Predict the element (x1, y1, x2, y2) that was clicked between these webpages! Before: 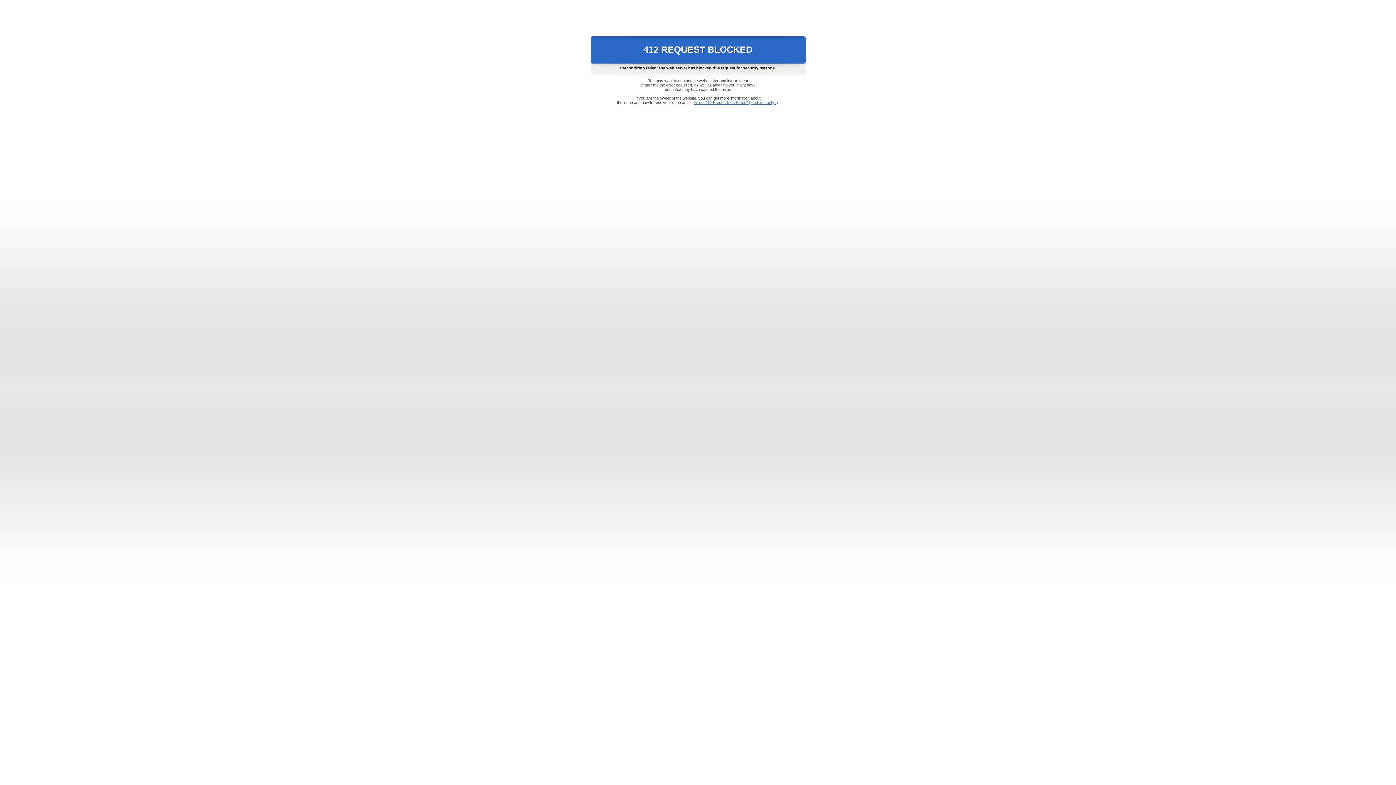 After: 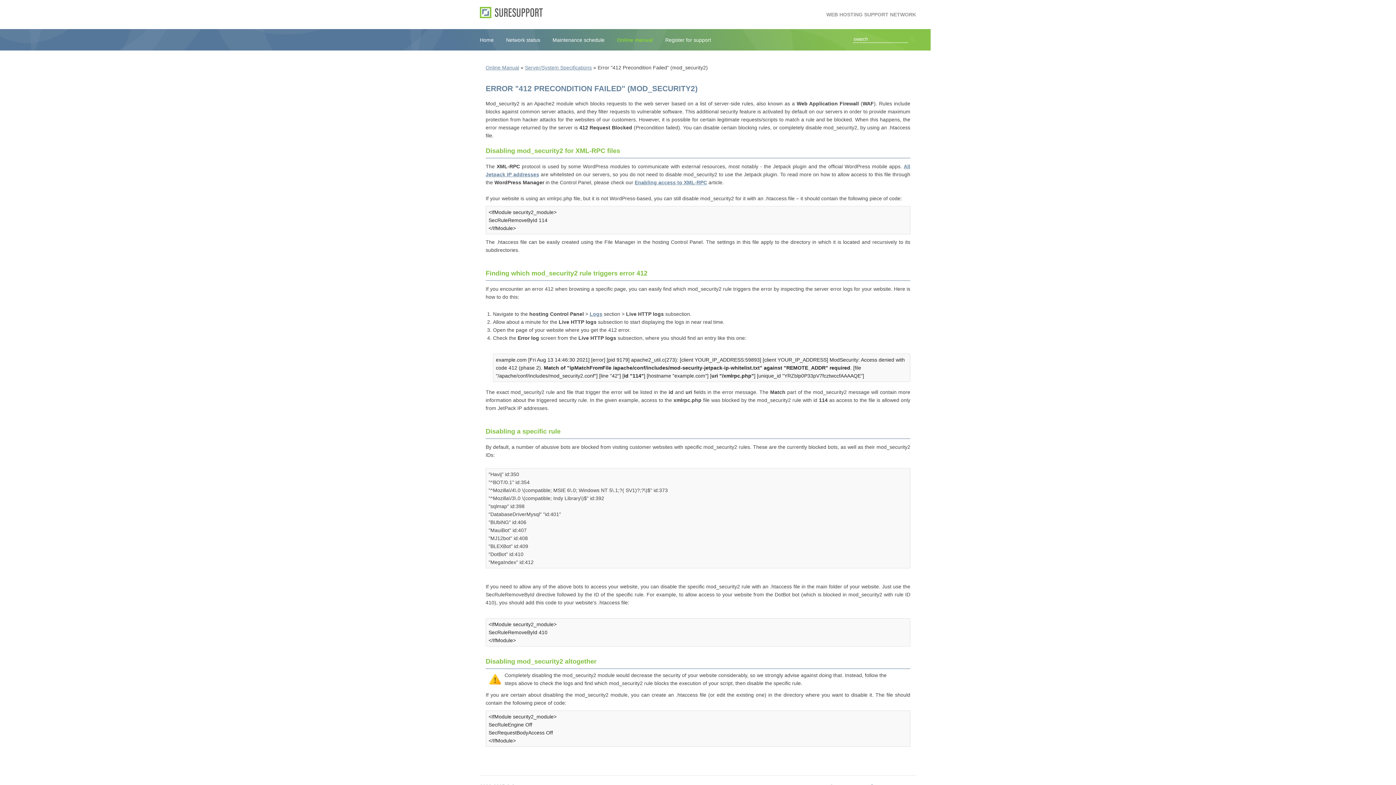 Action: label: Error "412 Precondition Failed" (mod_security2) bbox: (693, 100, 778, 104)